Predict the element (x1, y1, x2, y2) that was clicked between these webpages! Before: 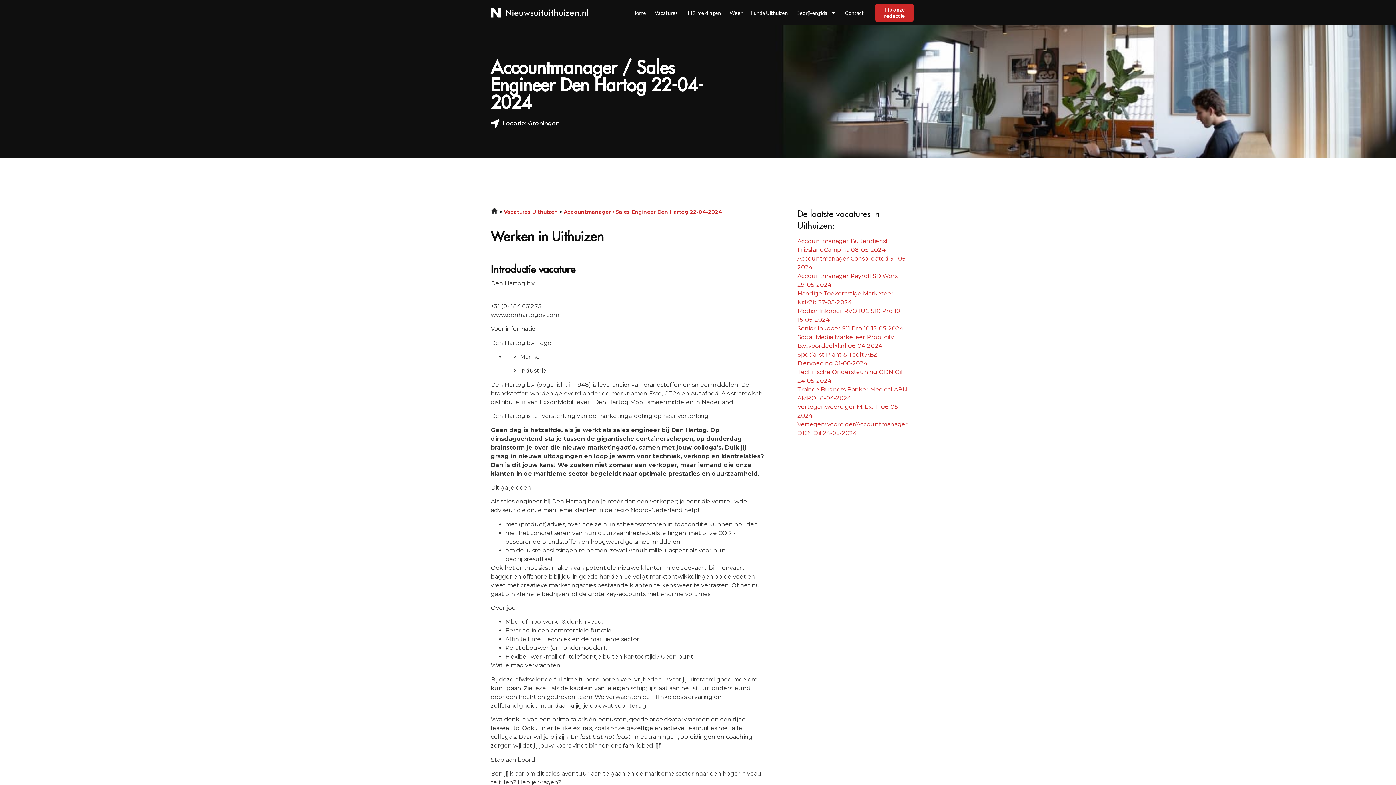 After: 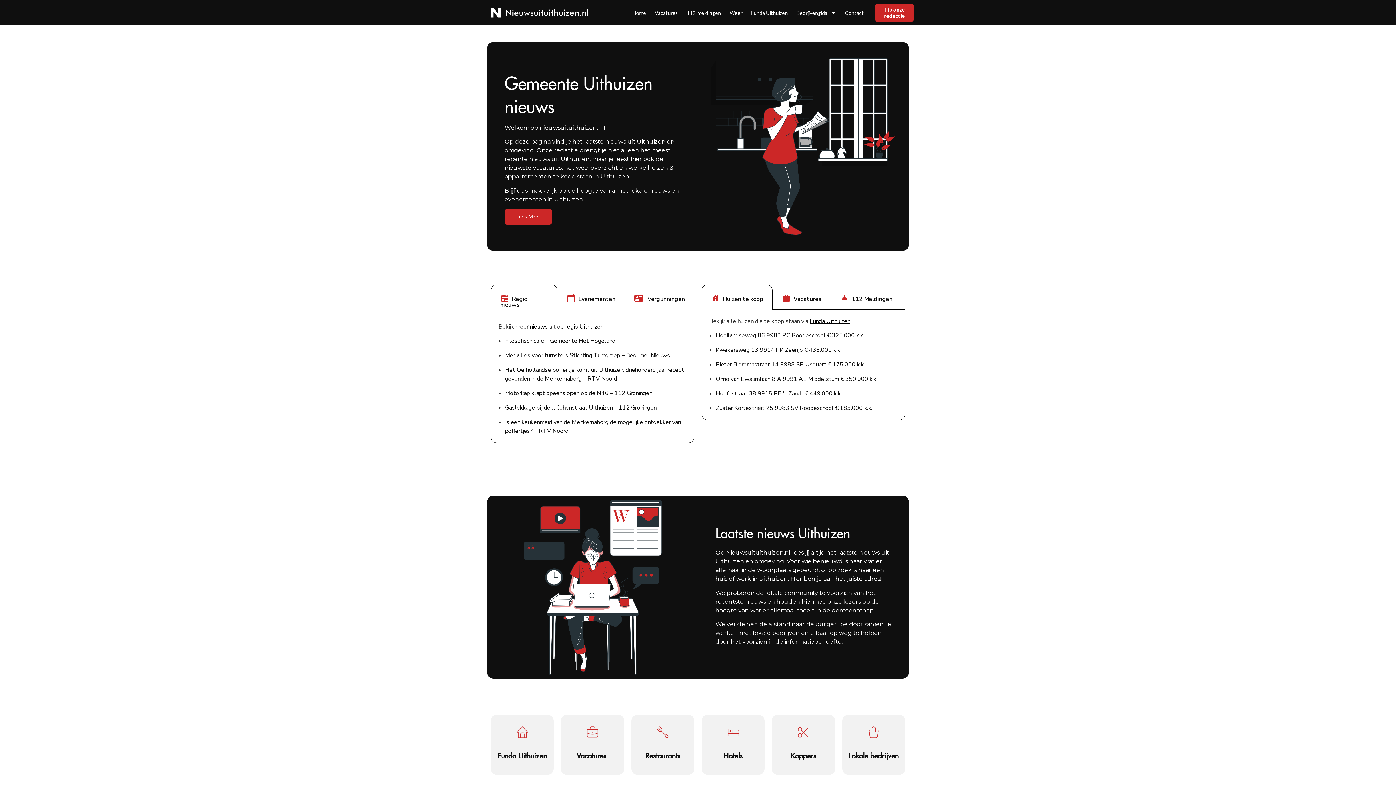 Action: label: Home bbox: (628, 4, 650, 20)